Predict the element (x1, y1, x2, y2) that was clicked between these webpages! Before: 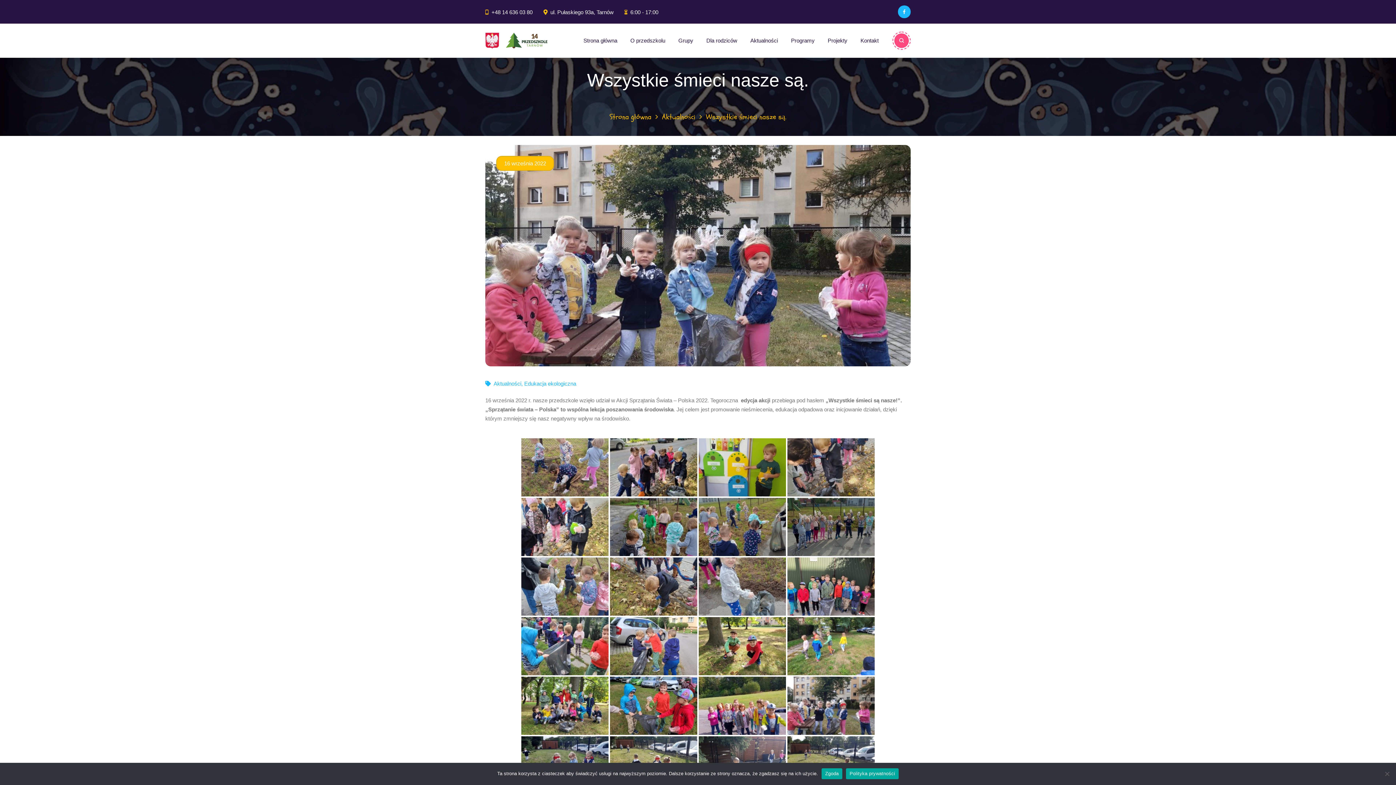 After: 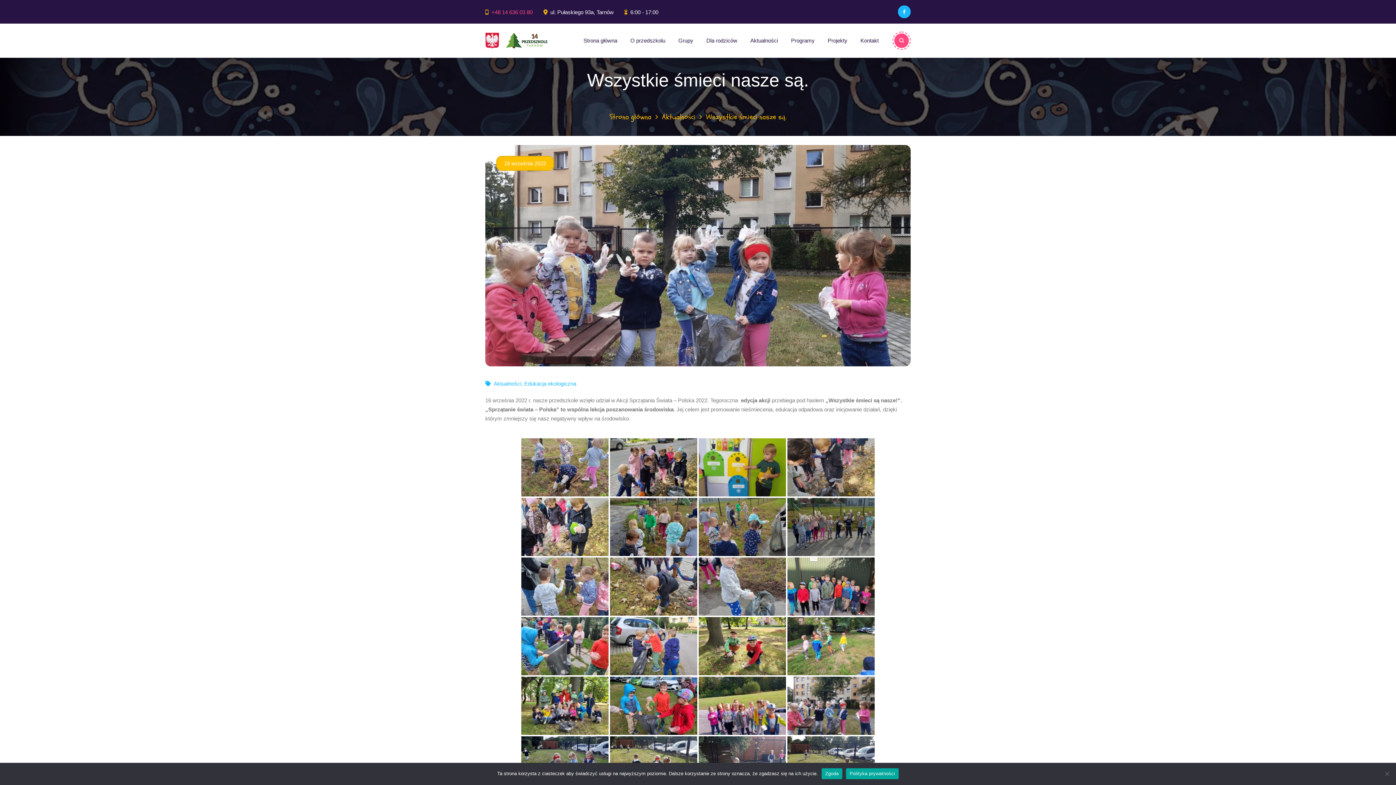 Action: label: +48 14 636 03 80 bbox: (491, 9, 532, 15)